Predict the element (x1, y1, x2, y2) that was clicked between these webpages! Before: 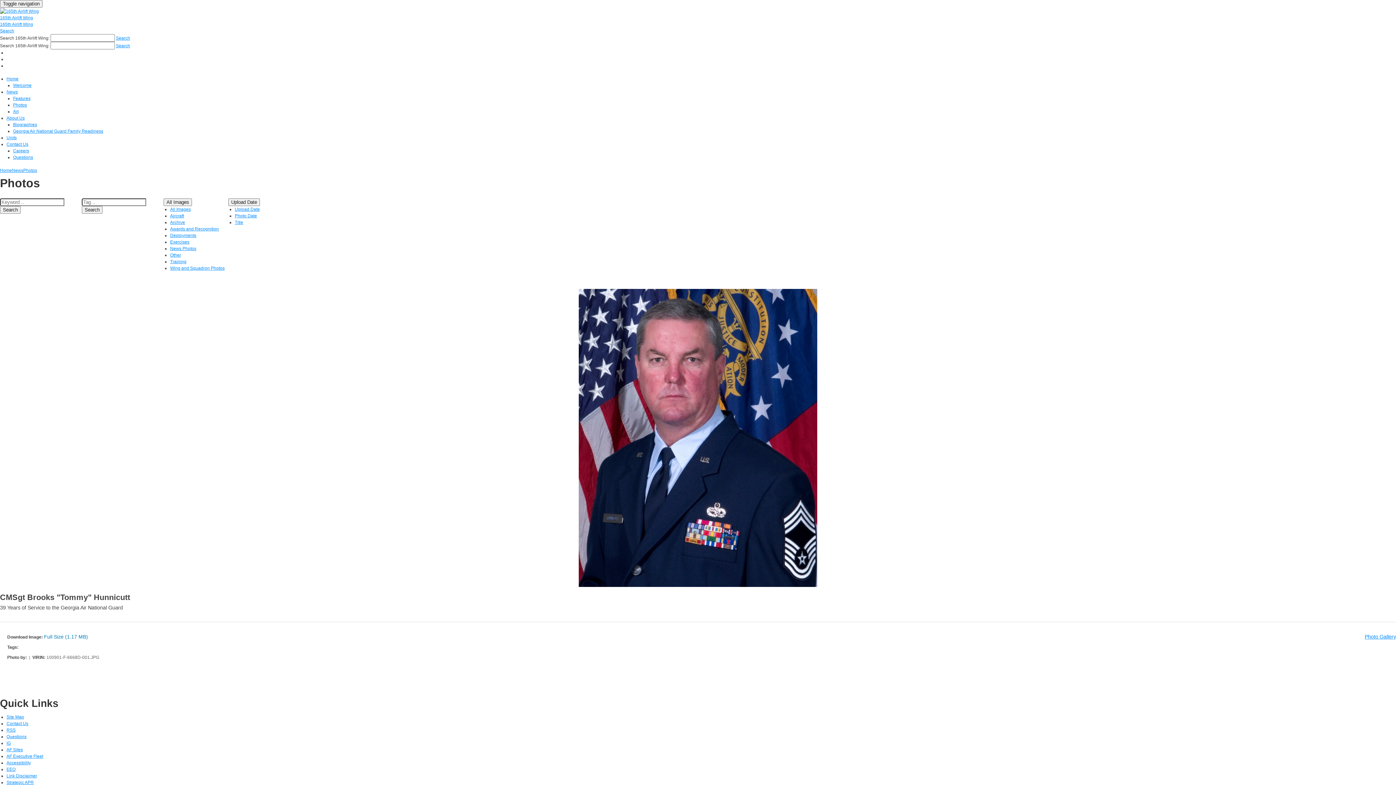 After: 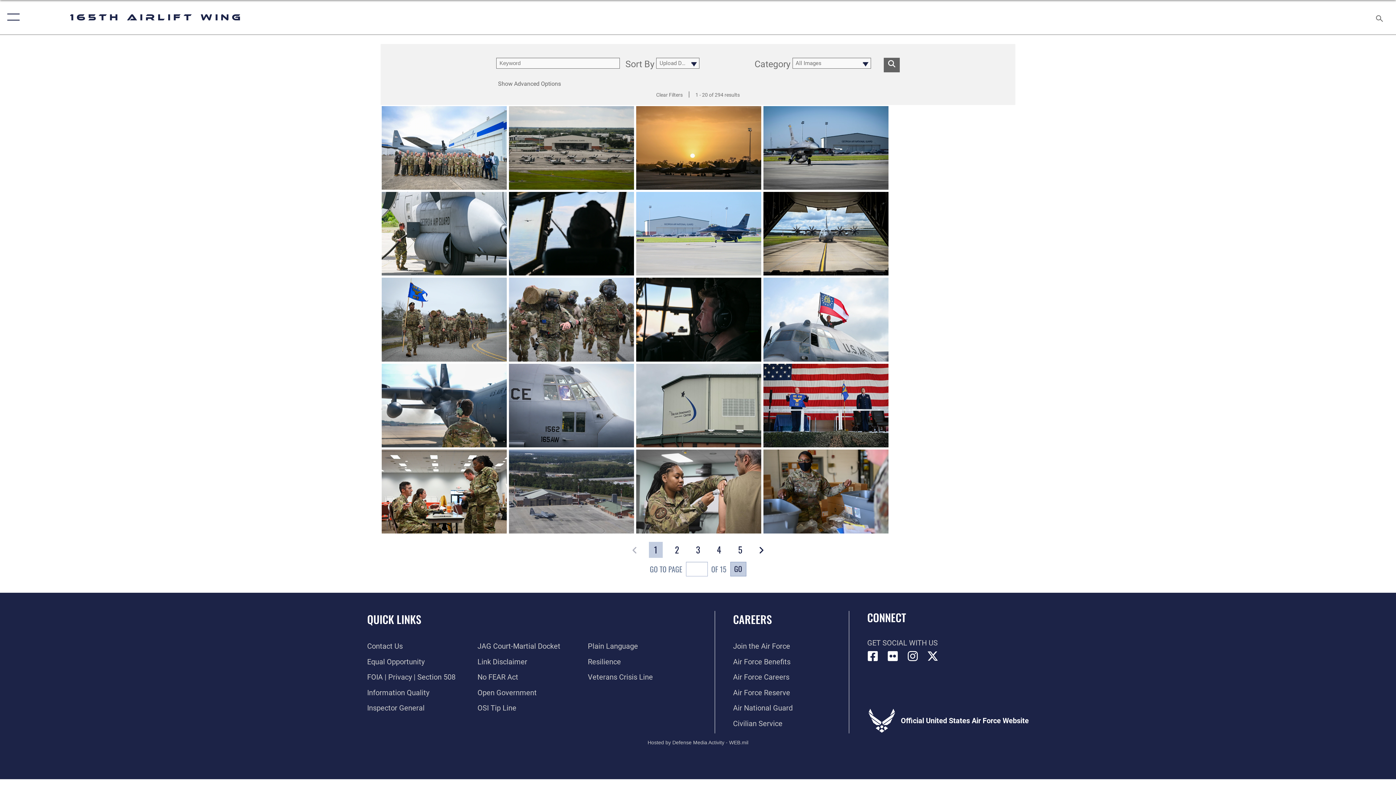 Action: bbox: (170, 219, 185, 225) label: Archive